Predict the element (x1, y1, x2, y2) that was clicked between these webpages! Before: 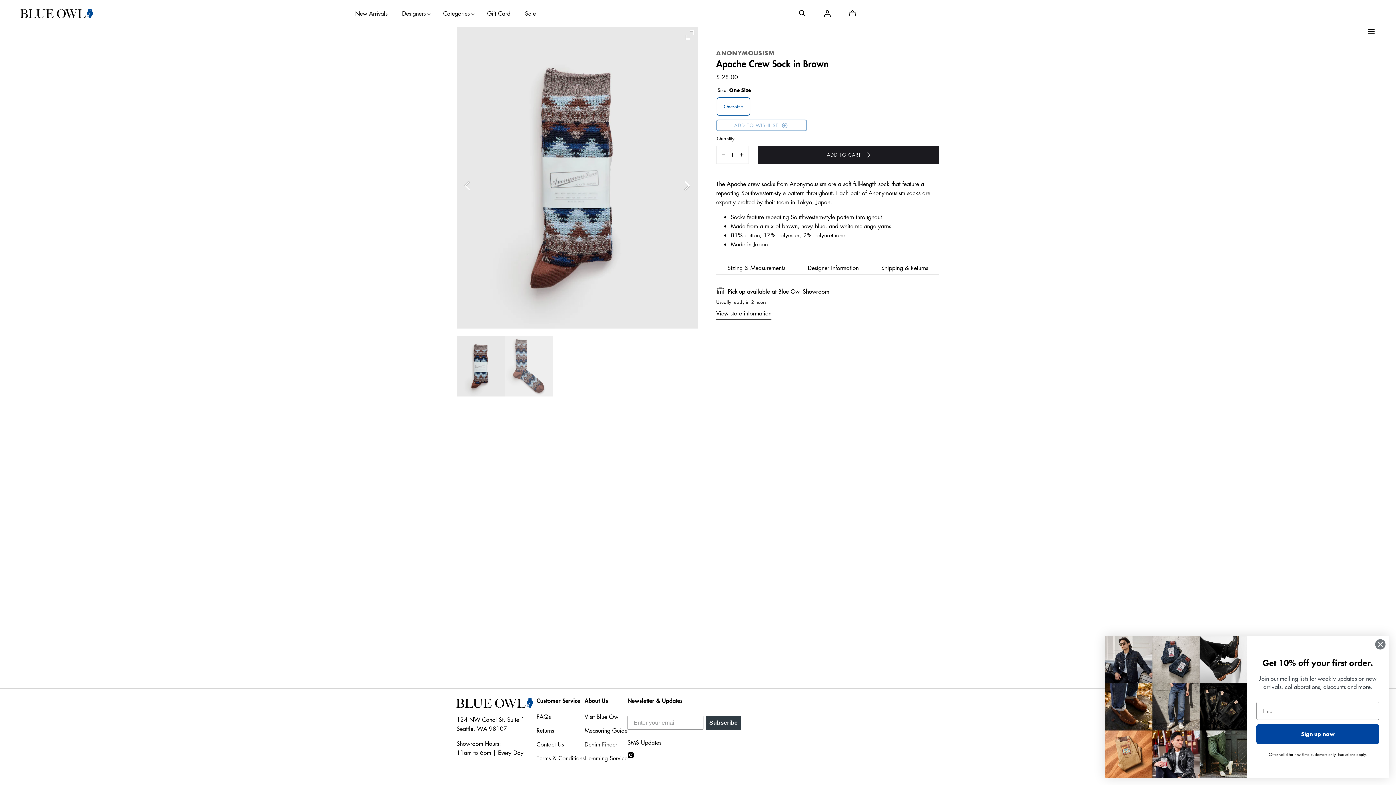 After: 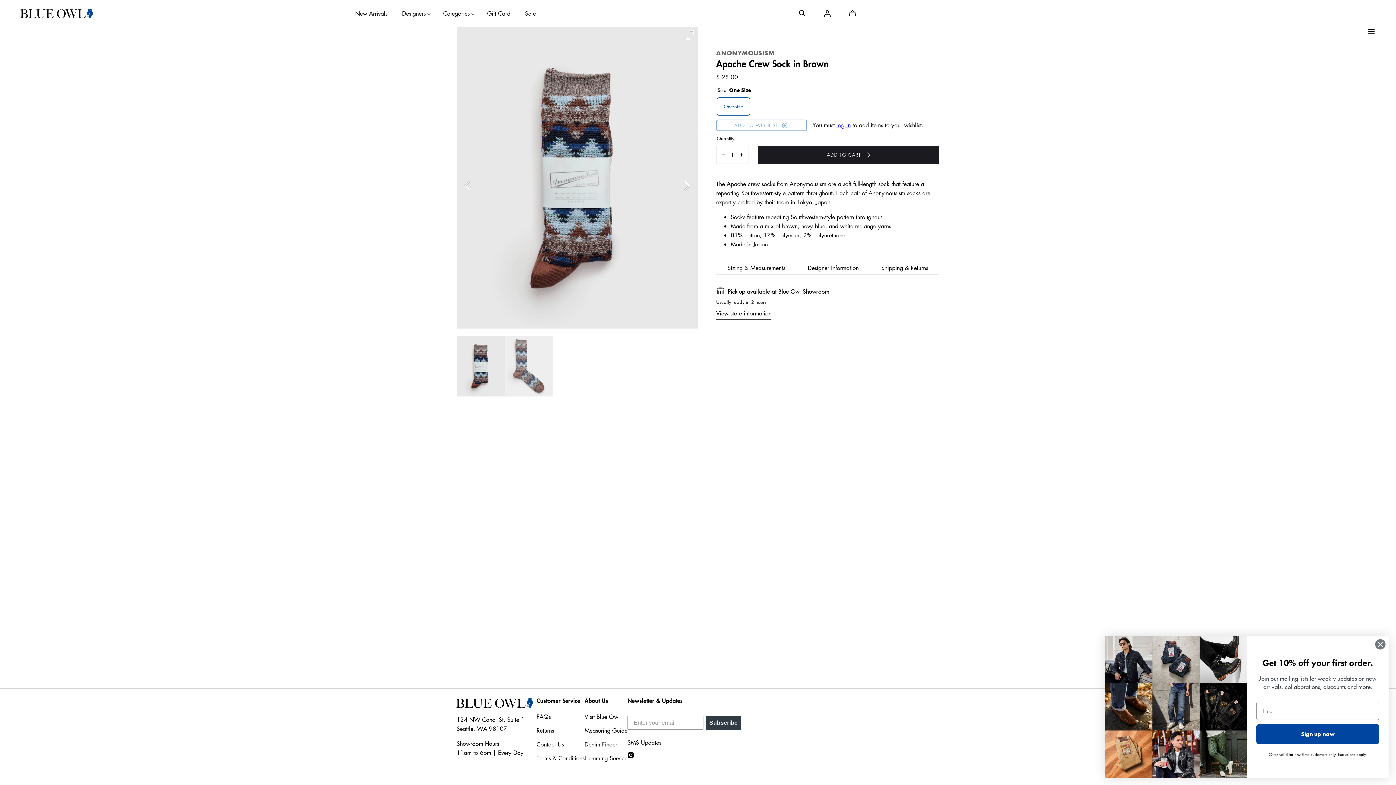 Action: bbox: (716, 119, 807, 131) label: ADD TO WISHLIST